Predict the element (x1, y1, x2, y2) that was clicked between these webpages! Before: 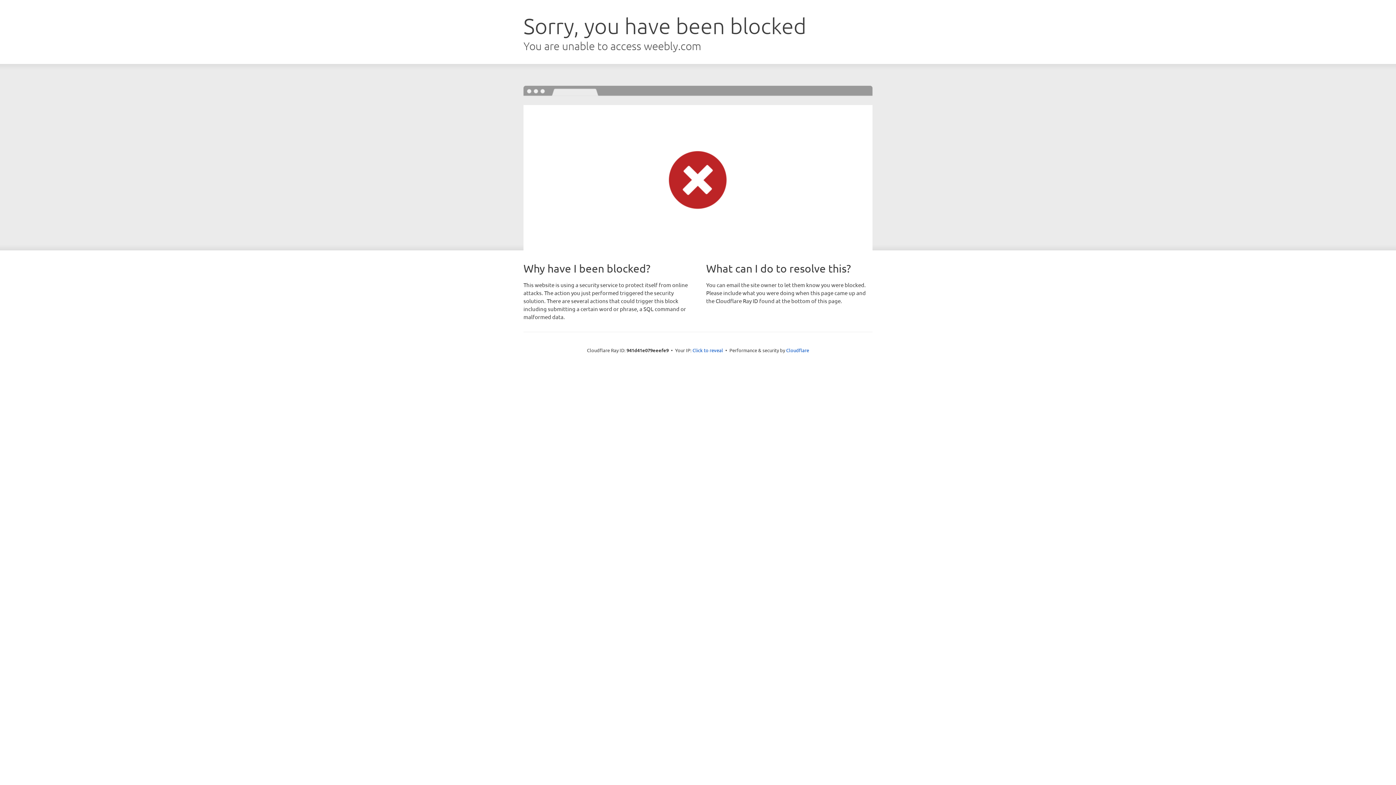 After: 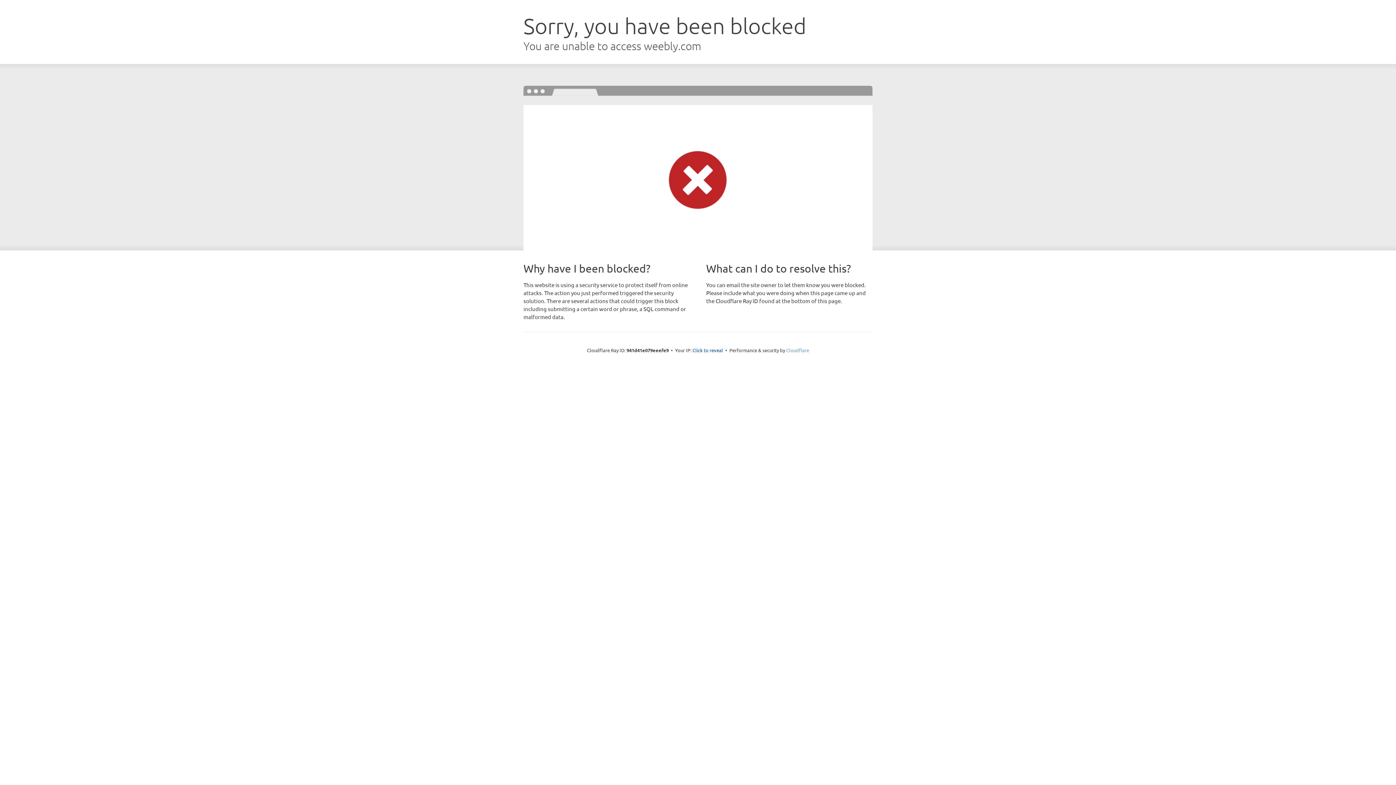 Action: bbox: (786, 347, 809, 353) label: Cloudflare